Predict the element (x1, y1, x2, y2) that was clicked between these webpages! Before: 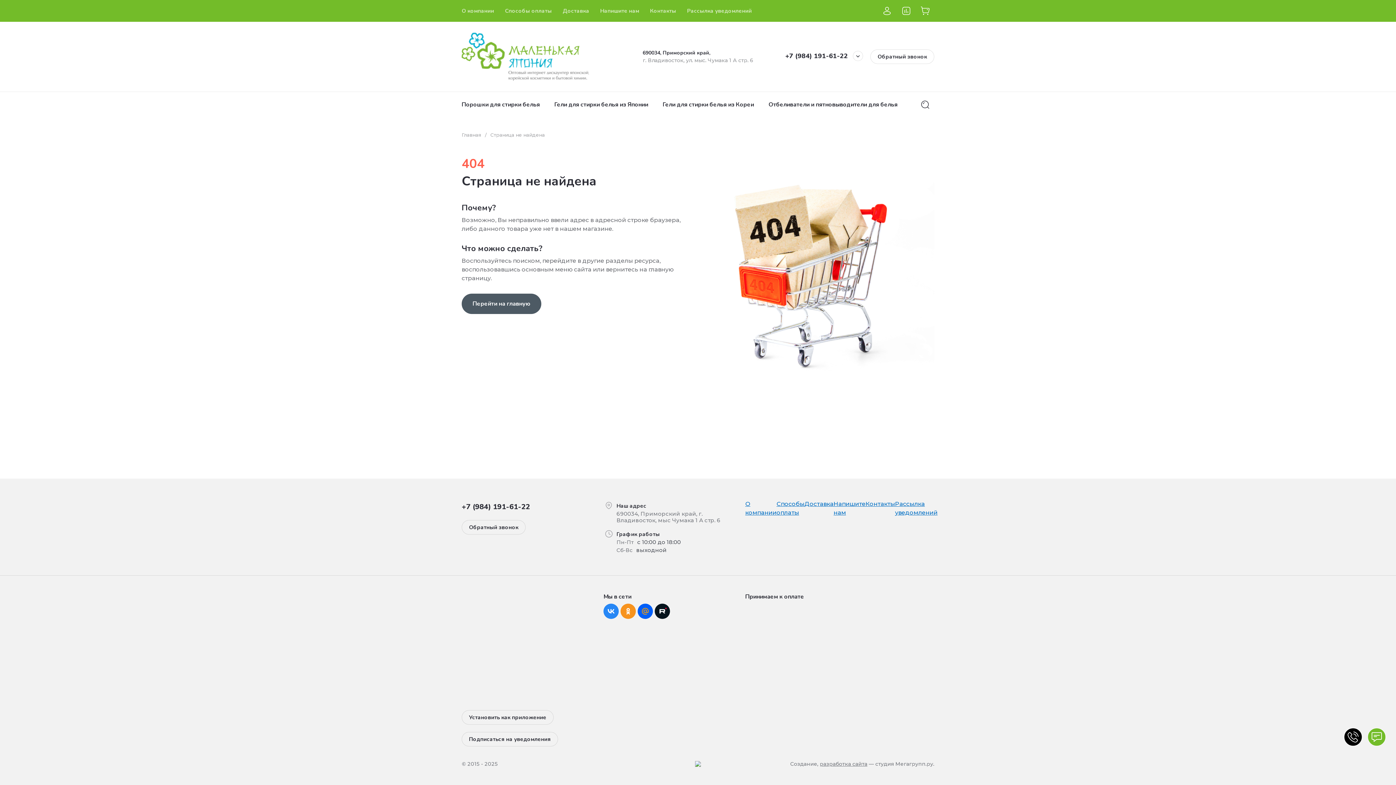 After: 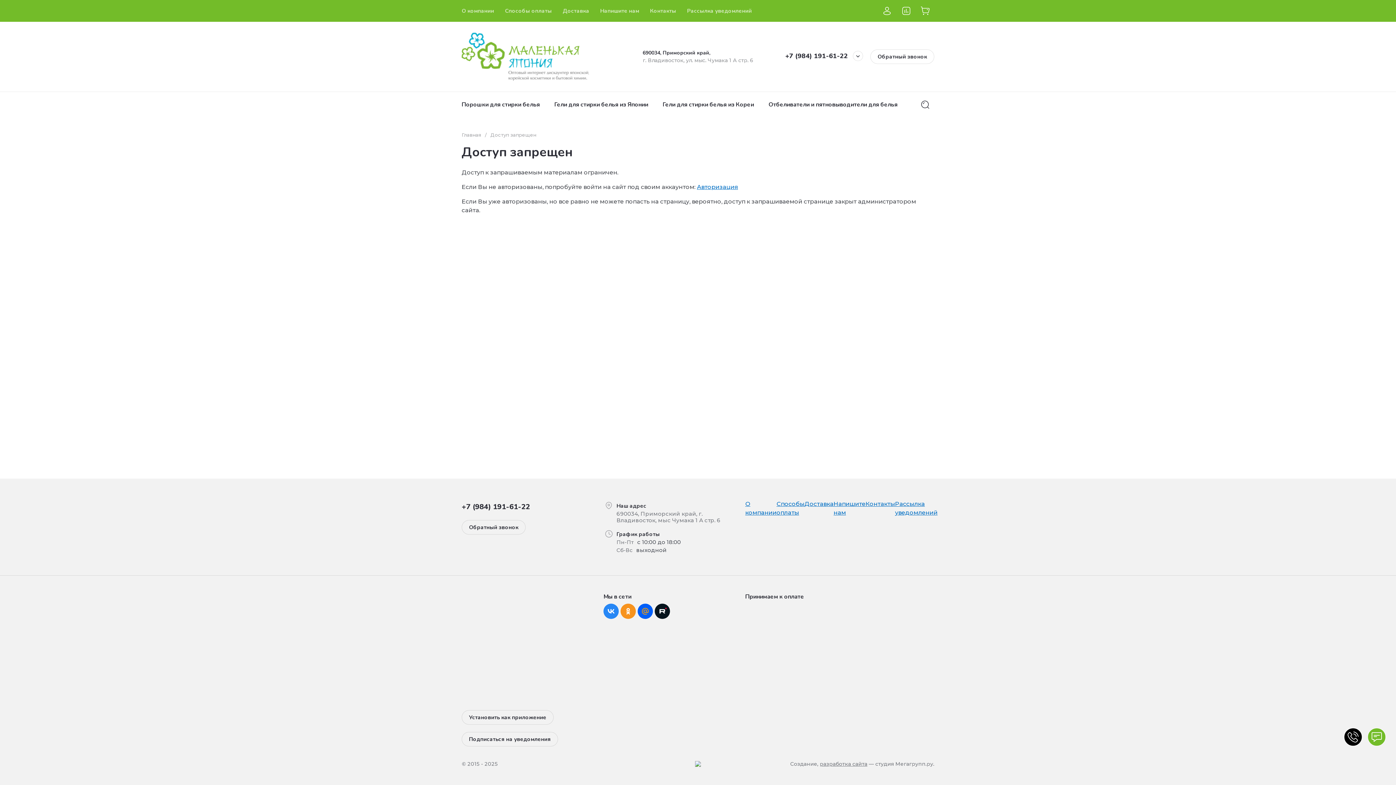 Action: label: Рассылка уведомлений bbox: (681, 0, 757, 21)